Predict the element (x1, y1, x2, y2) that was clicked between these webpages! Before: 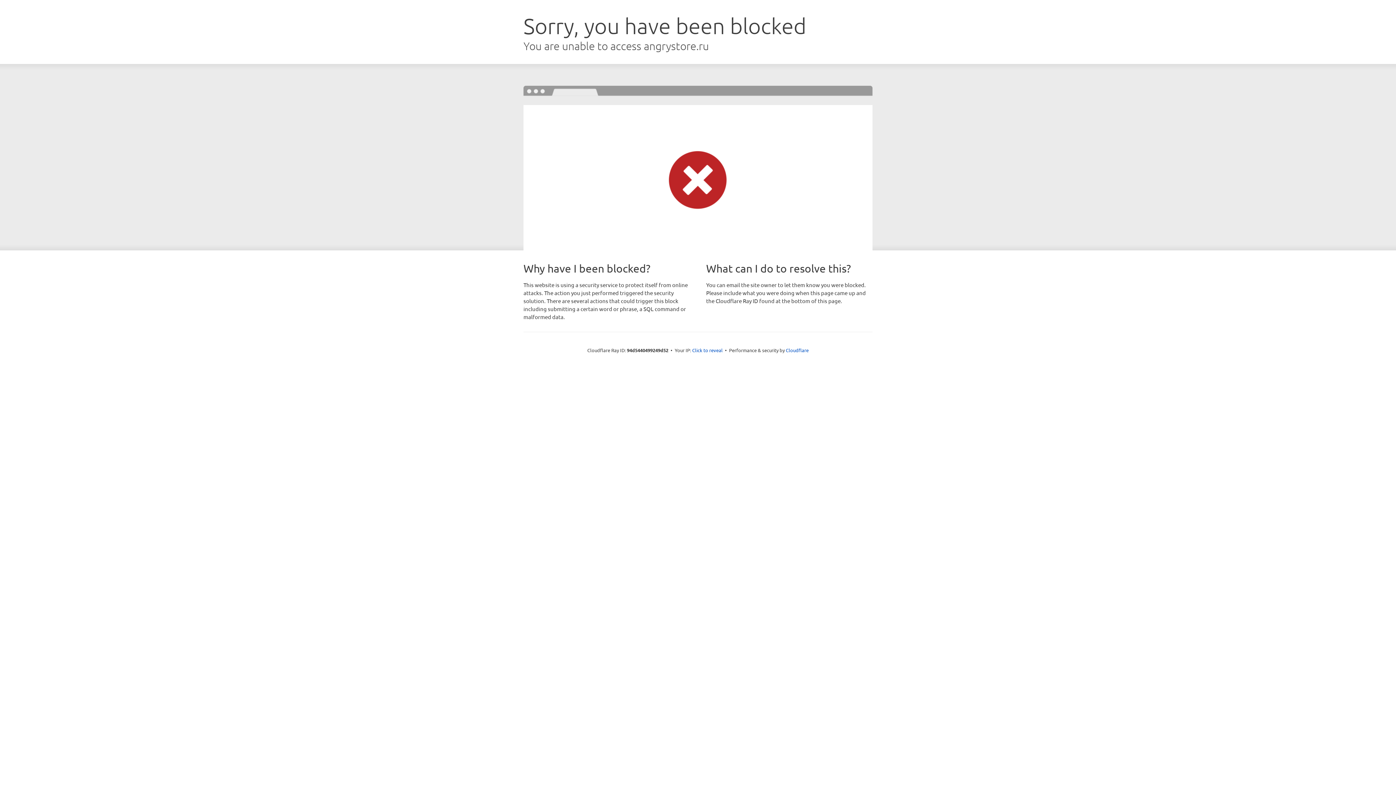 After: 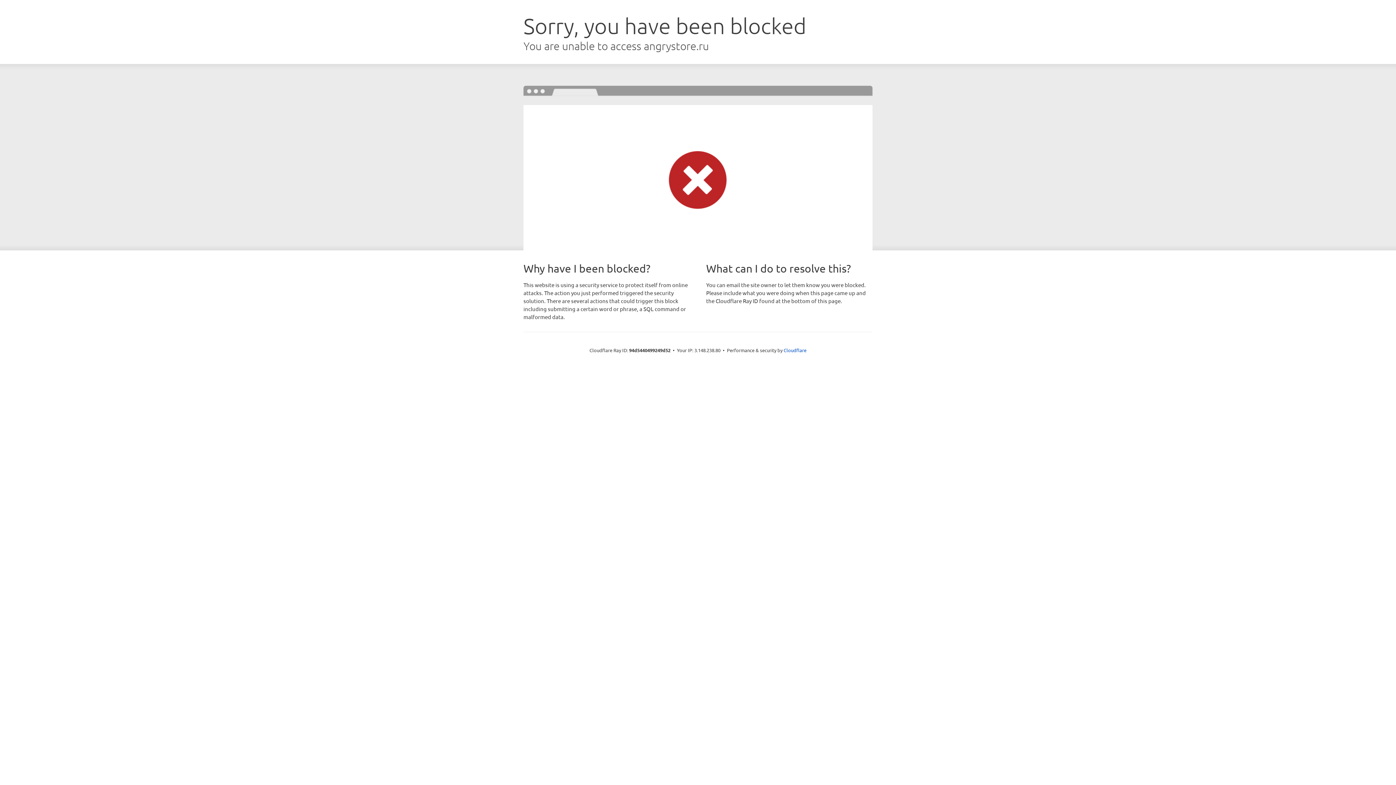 Action: bbox: (692, 346, 722, 353) label: Click to reveal